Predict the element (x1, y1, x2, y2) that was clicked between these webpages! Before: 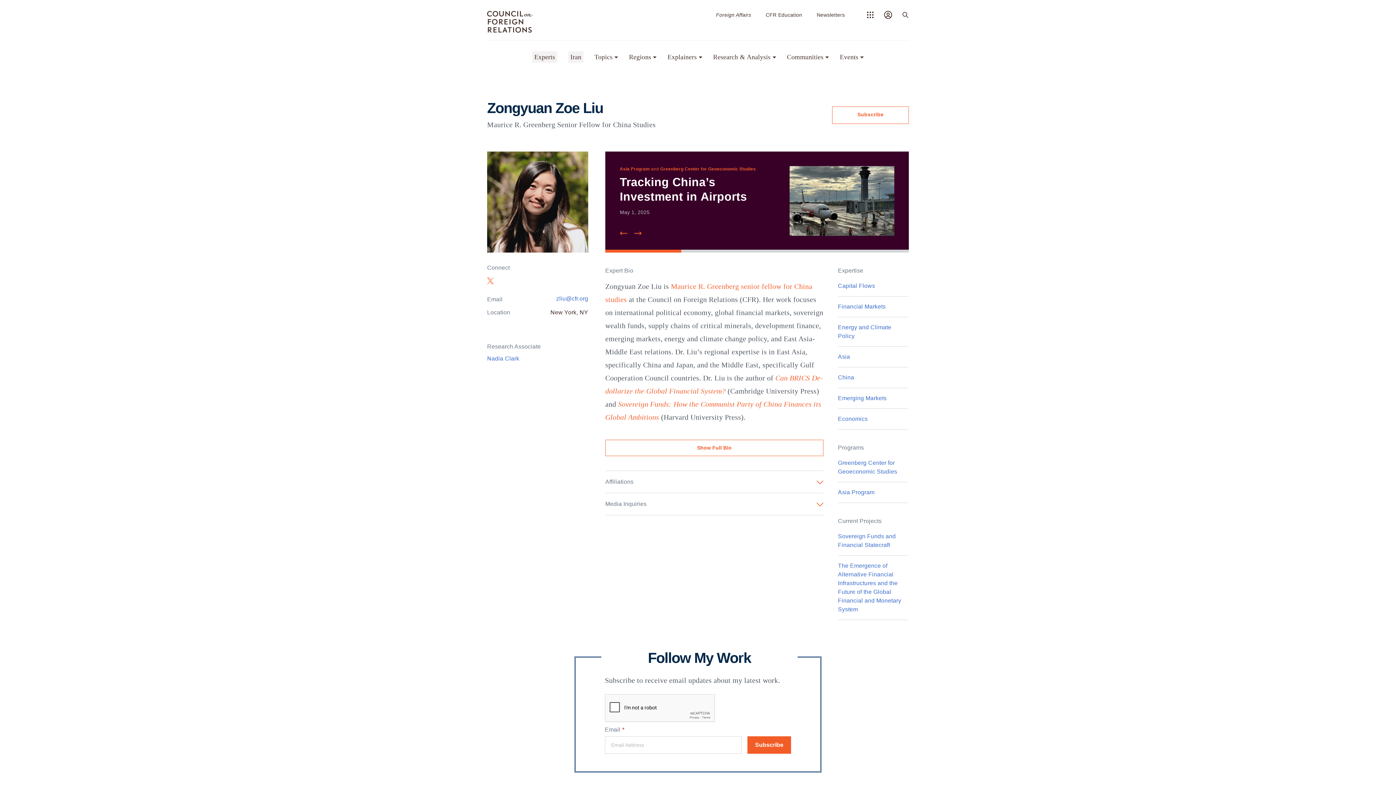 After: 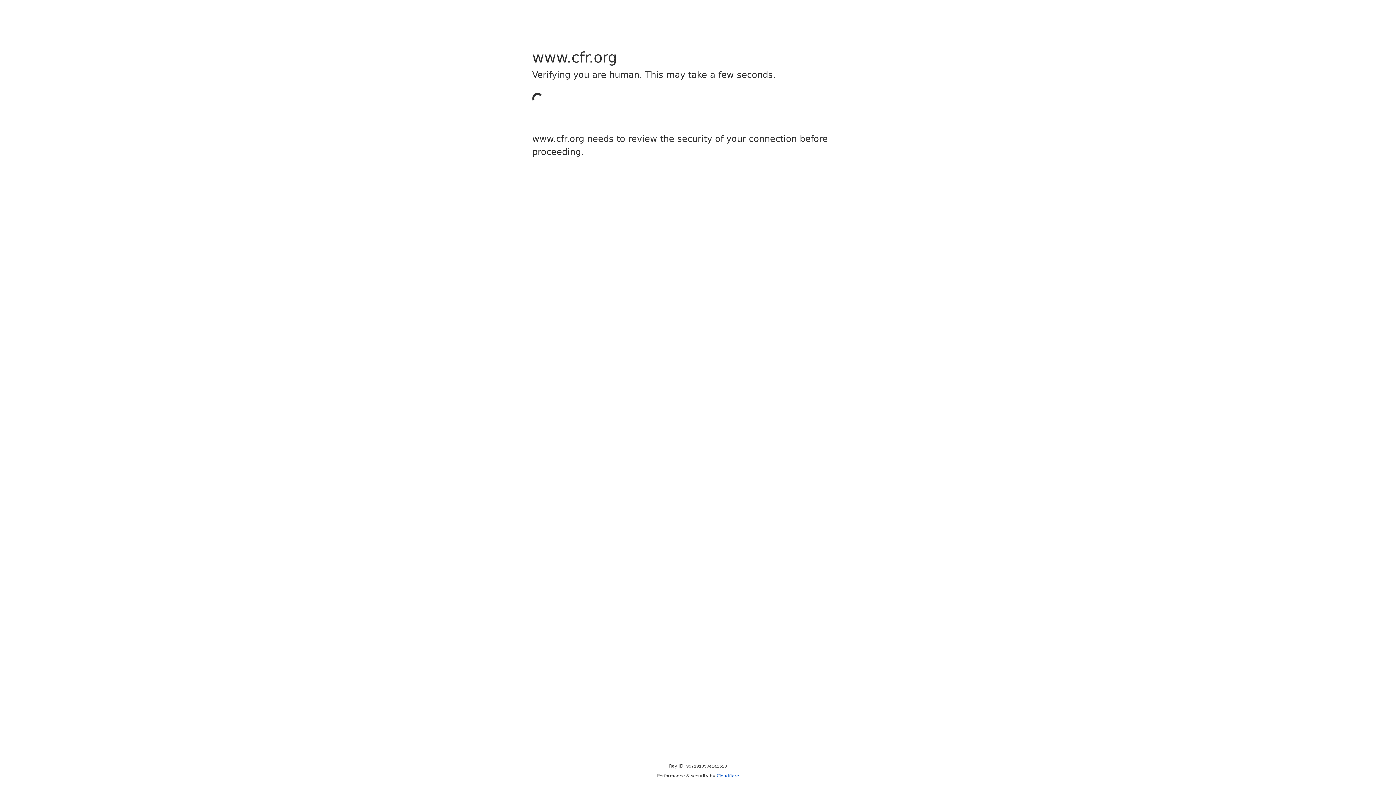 Action: label: China bbox: (838, 373, 854, 382)